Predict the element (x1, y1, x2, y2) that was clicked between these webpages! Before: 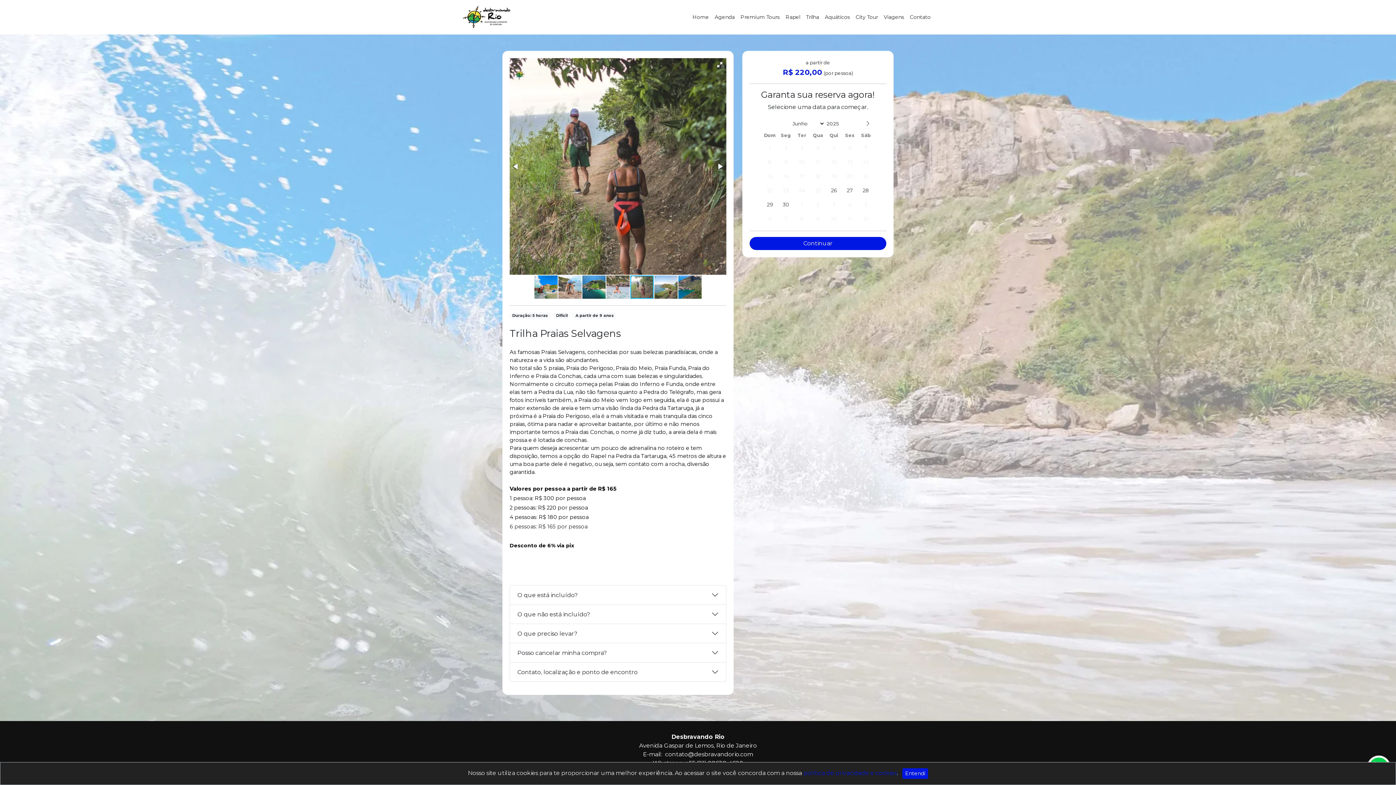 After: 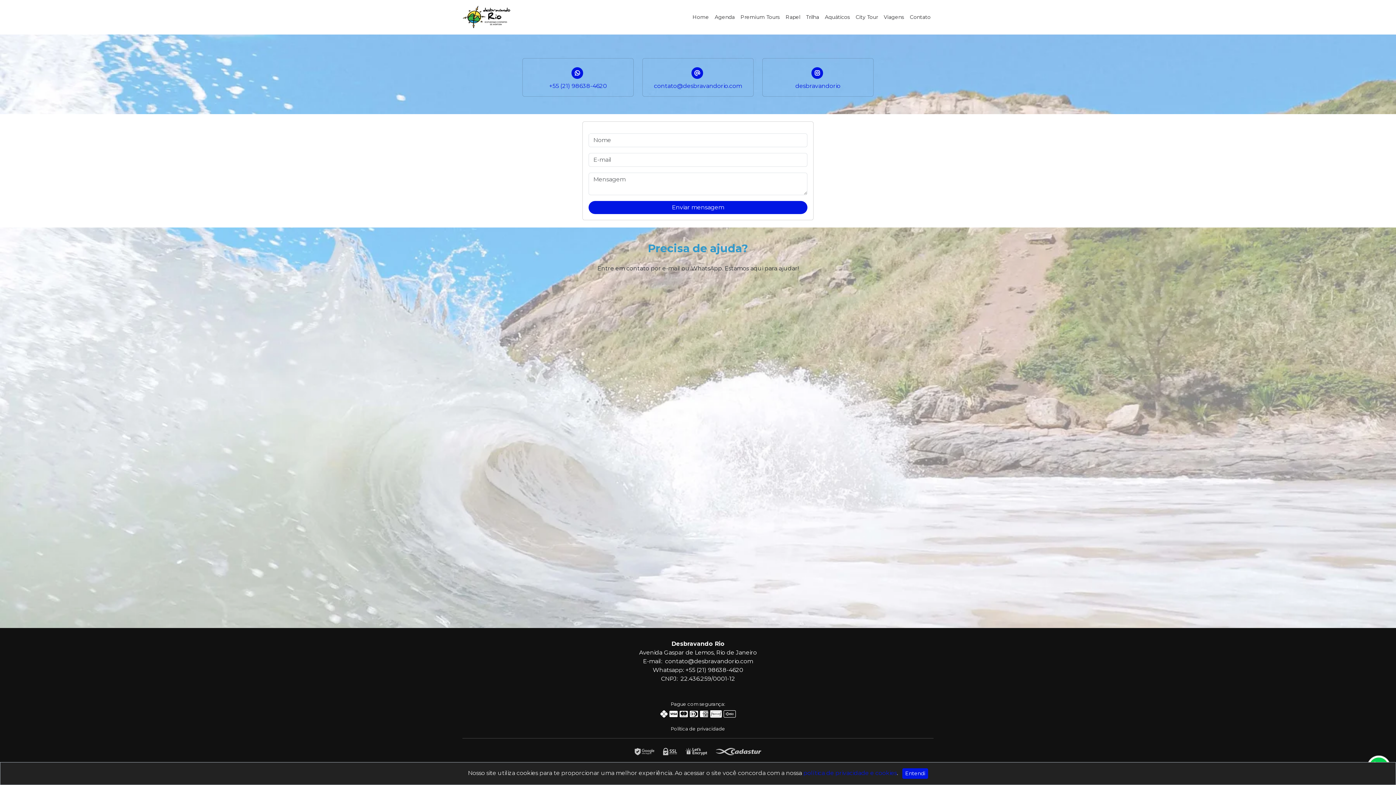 Action: bbox: (907, 10, 933, 23) label: Contato